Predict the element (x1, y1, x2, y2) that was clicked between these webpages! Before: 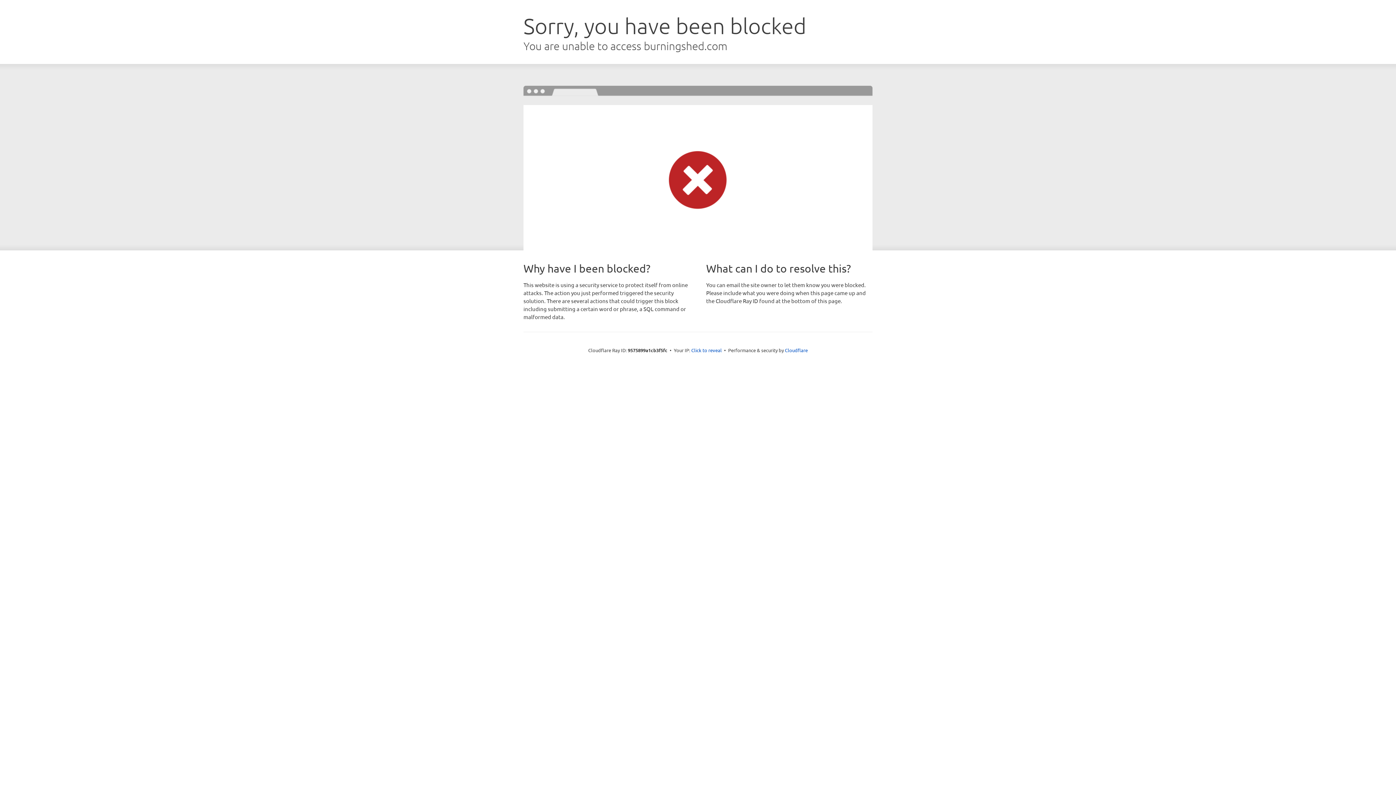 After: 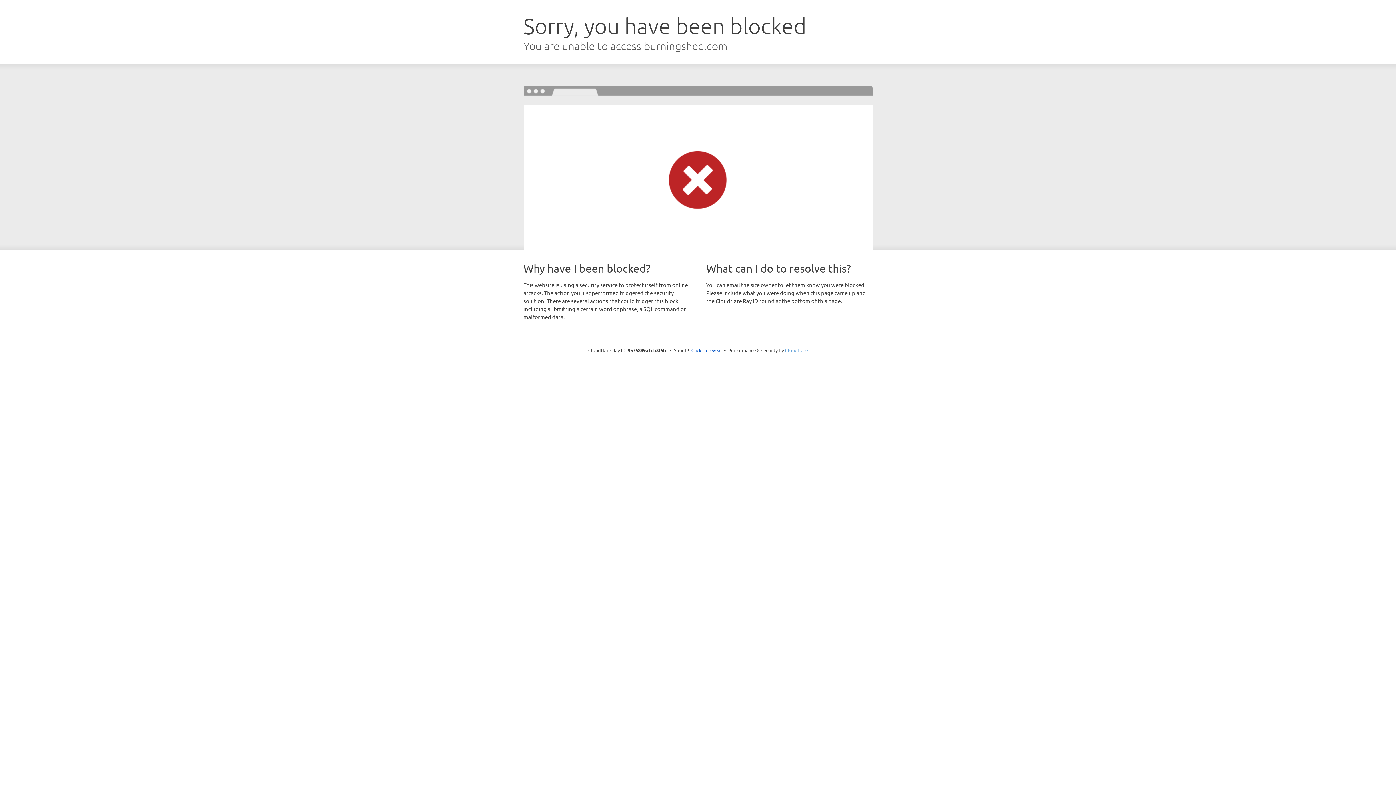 Action: label: Cloudflare bbox: (785, 347, 808, 353)